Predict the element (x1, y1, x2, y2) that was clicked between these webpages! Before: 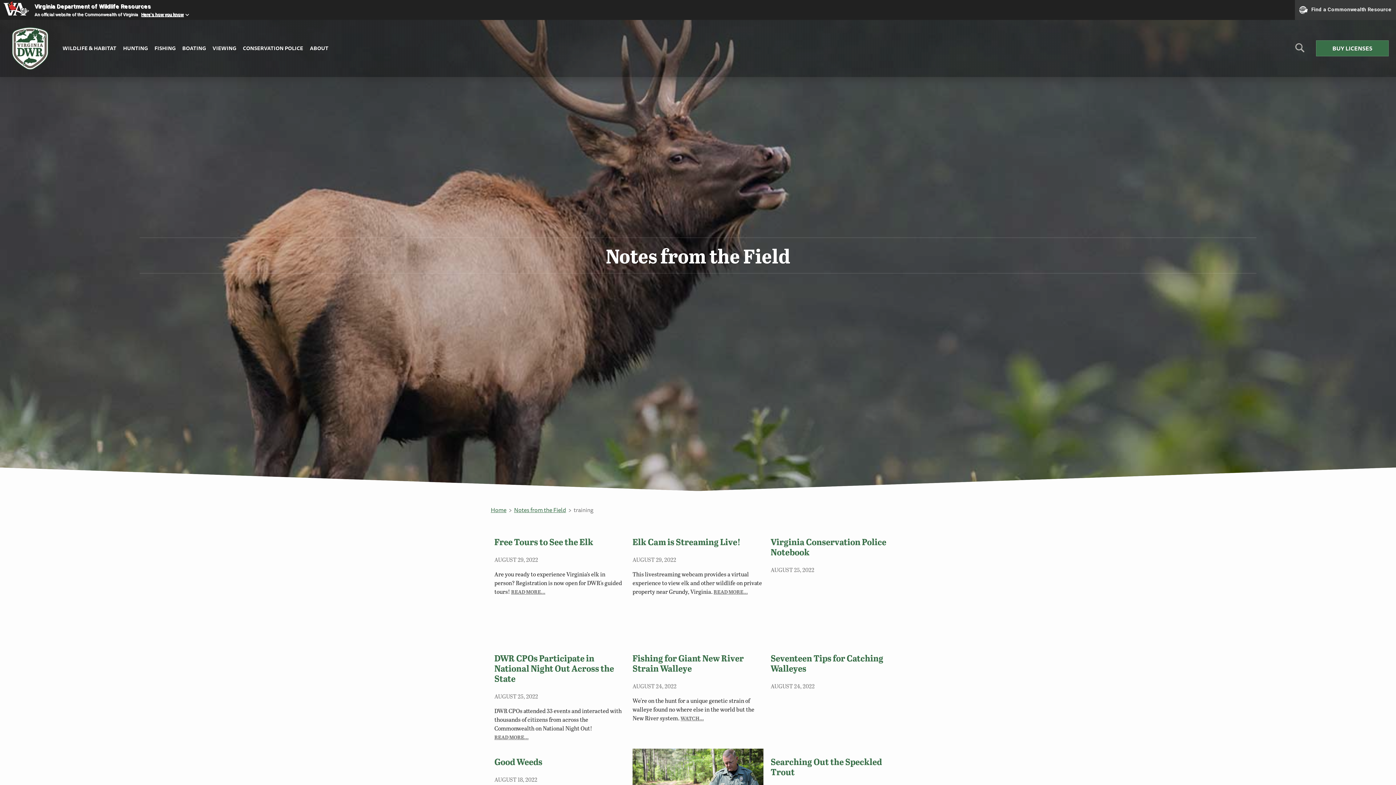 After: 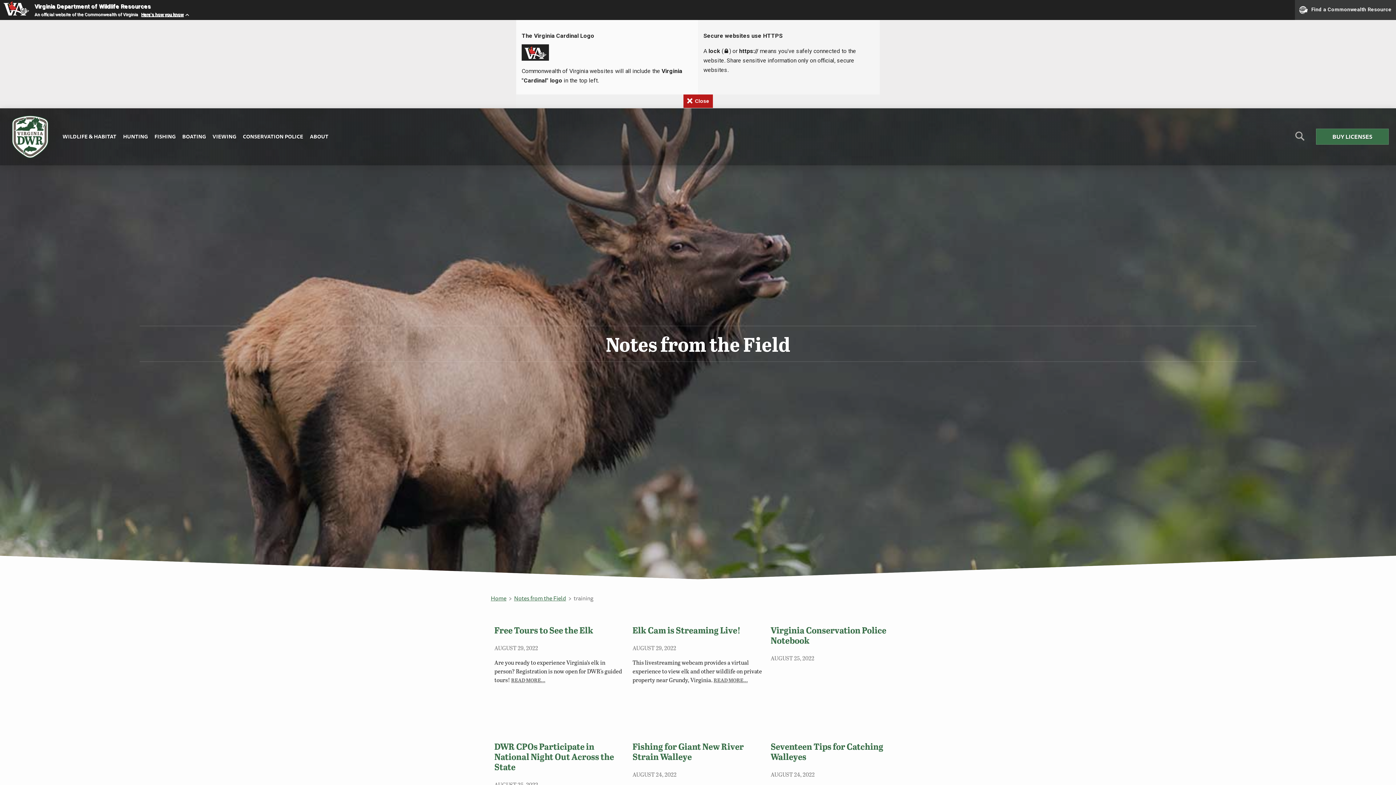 Action: label: Here's how you know bbox: (141, 12, 190, 17)